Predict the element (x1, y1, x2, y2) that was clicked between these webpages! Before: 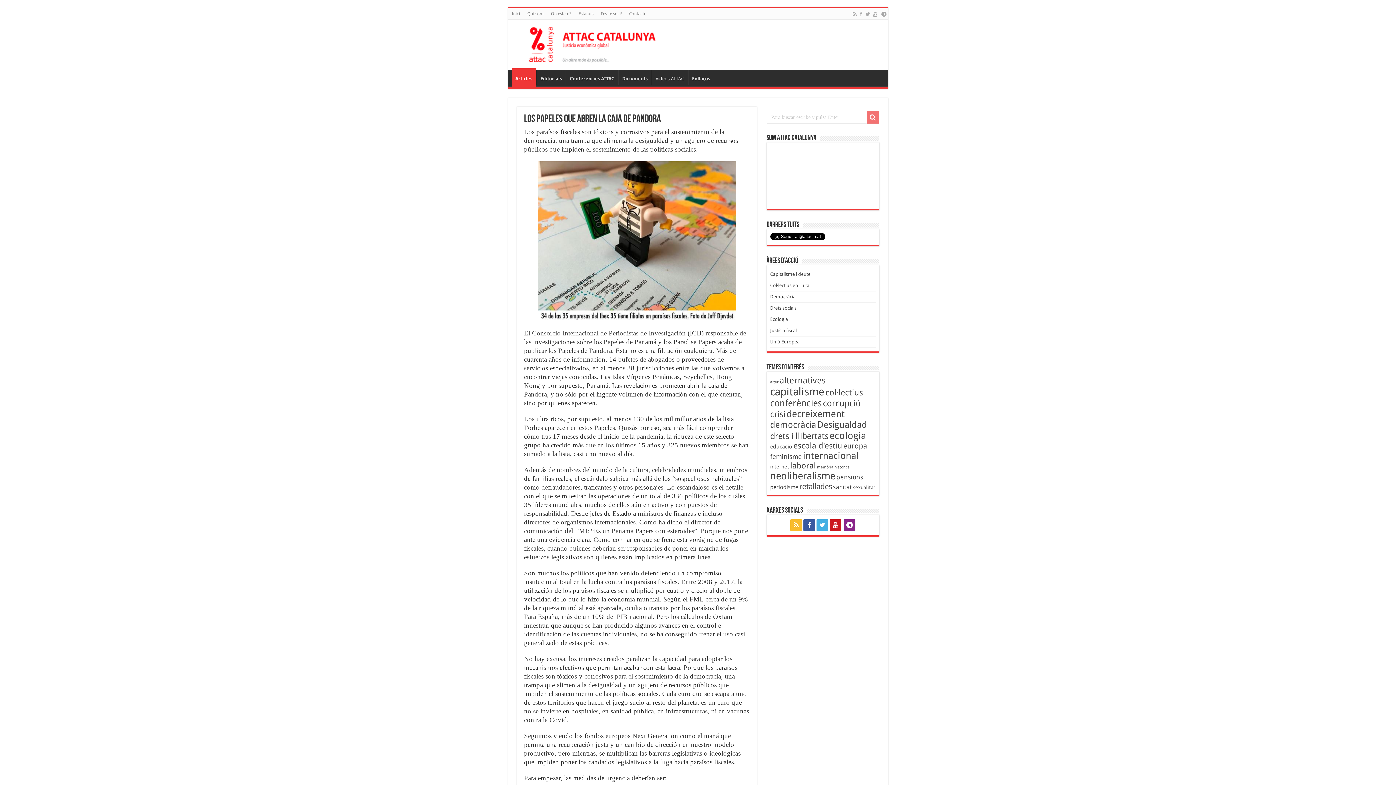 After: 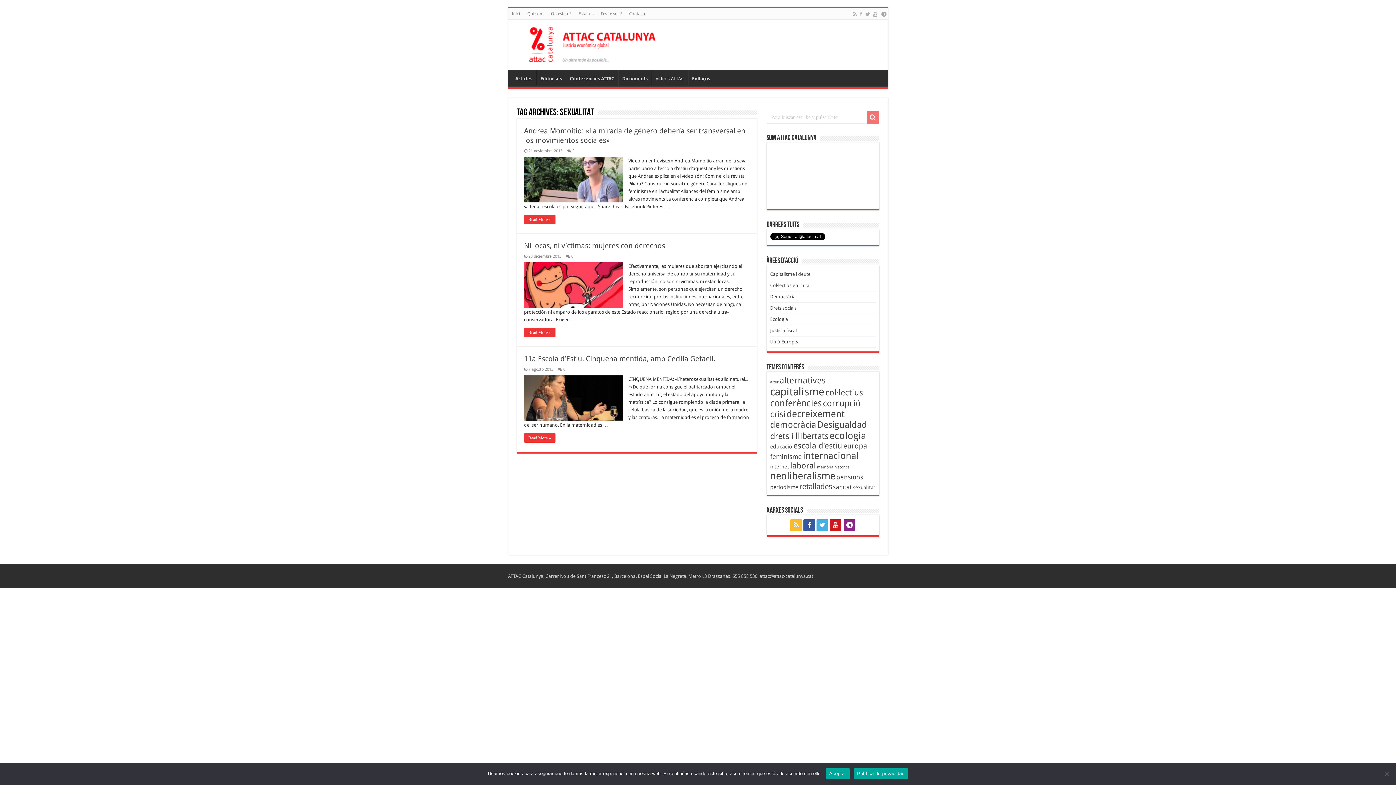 Action: bbox: (853, 484, 875, 490) label: sexualitat (3 elementos)